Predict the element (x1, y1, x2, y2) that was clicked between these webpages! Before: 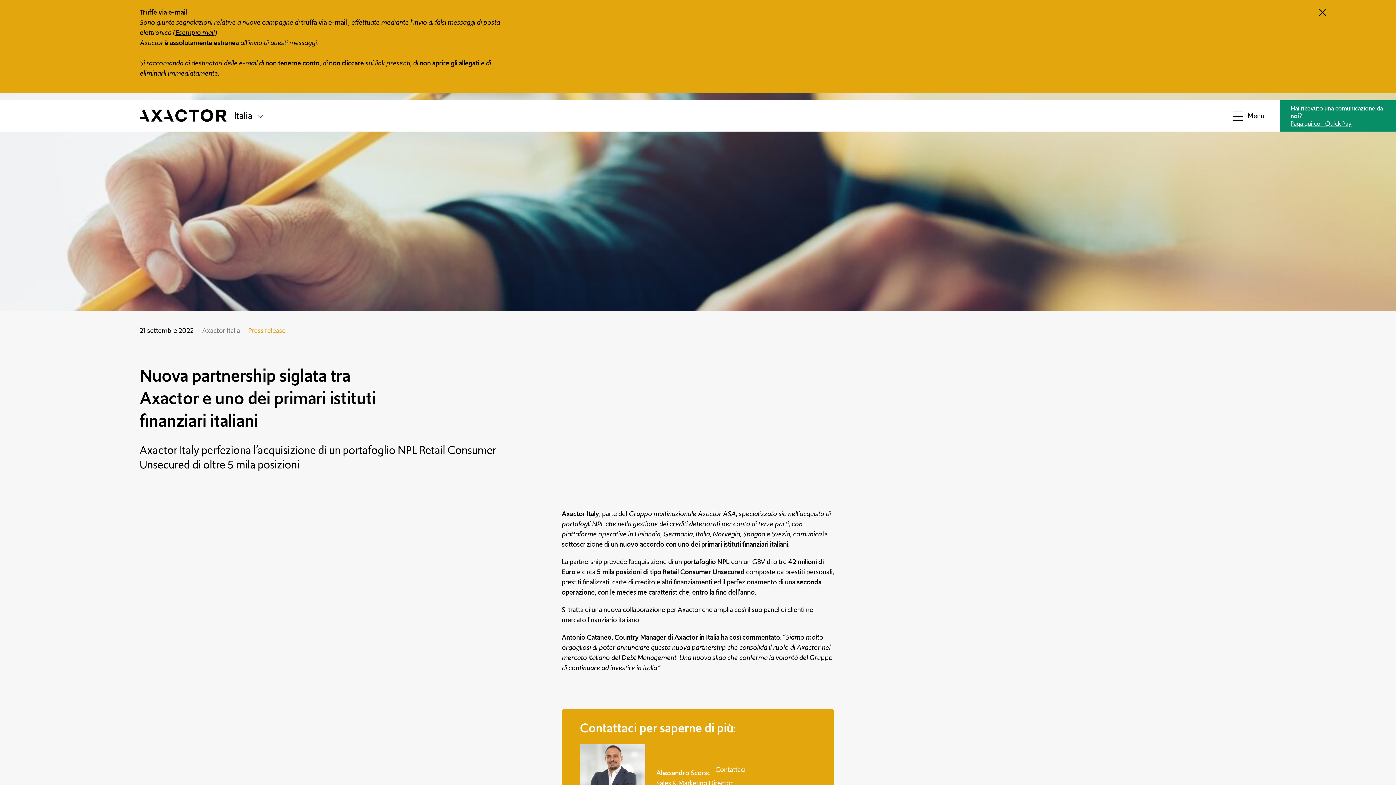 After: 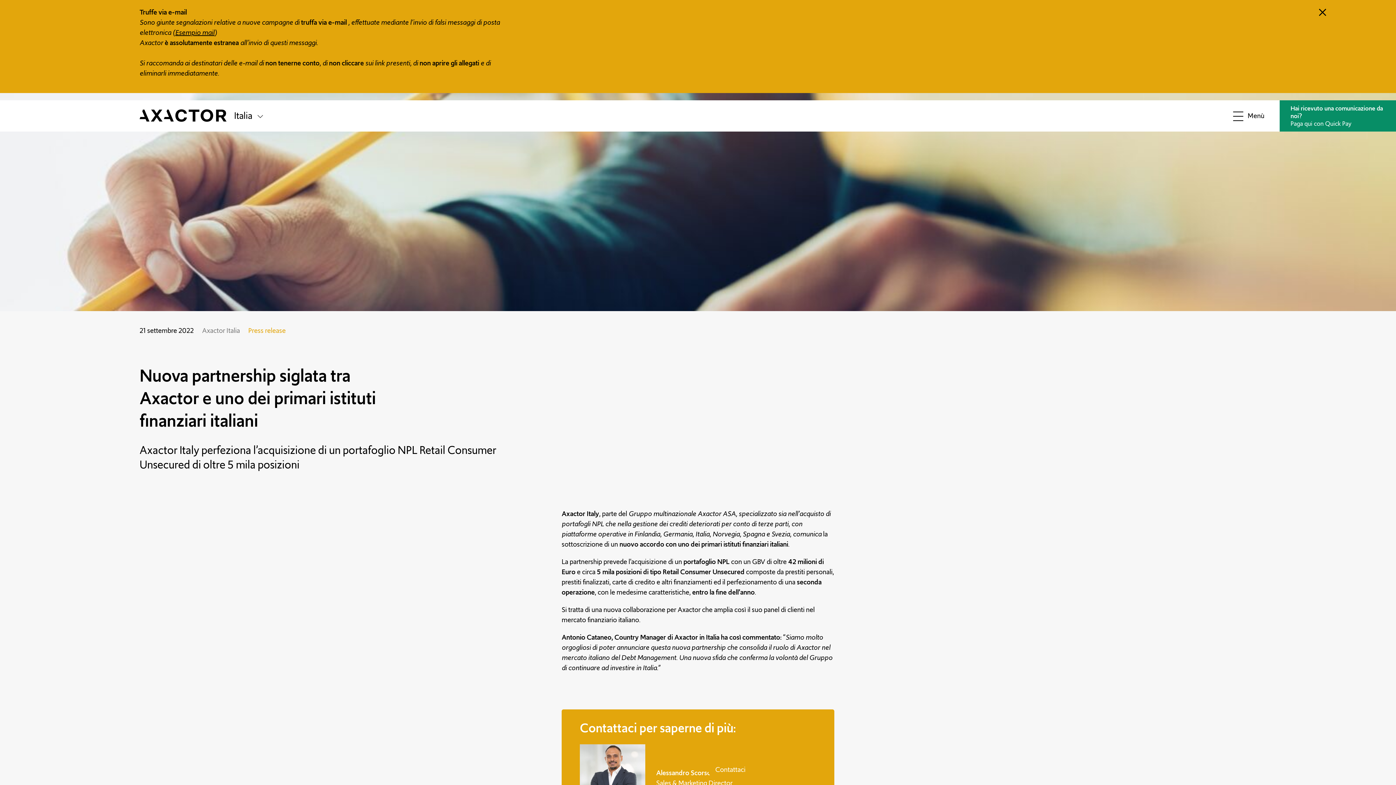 Action: label: Paga qui con Quick Pay bbox: (1290, 119, 1352, 127)